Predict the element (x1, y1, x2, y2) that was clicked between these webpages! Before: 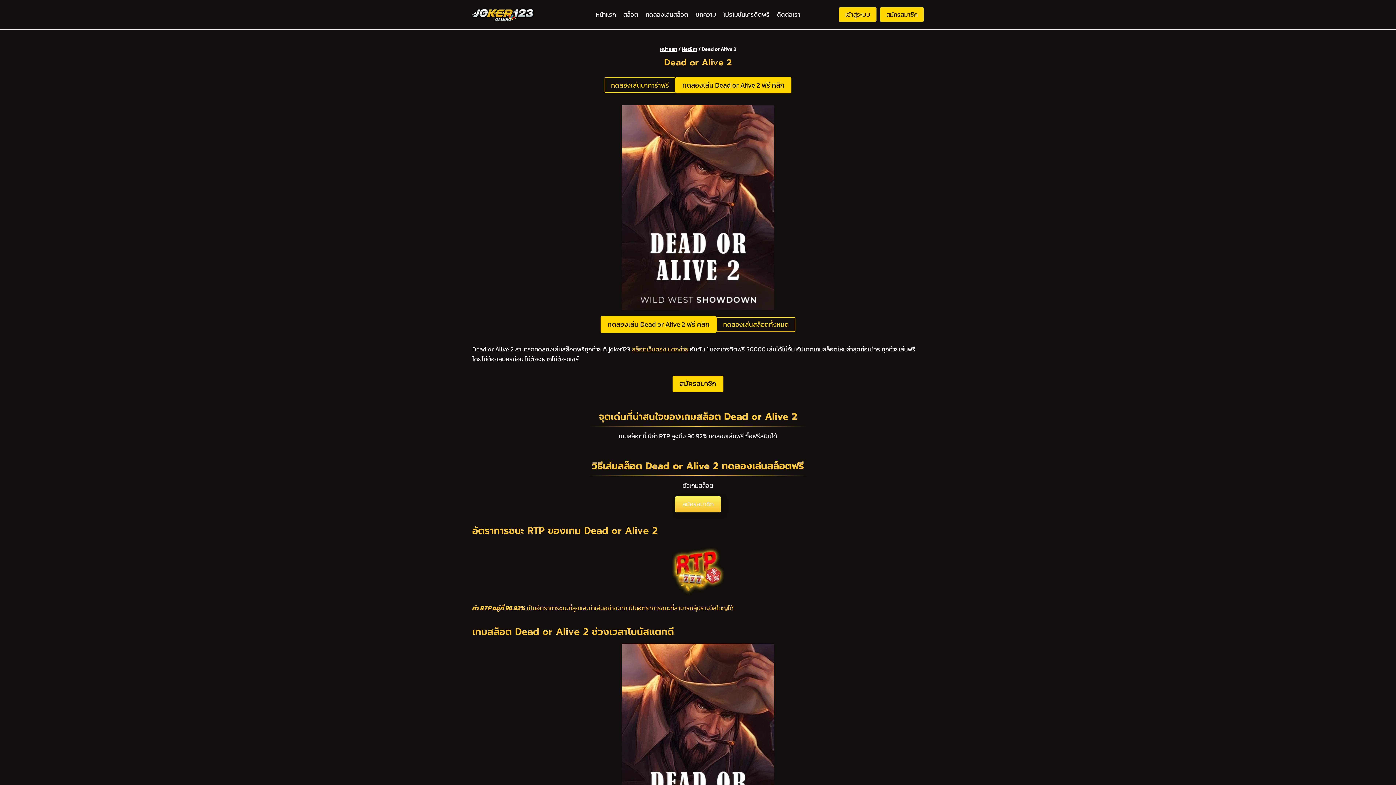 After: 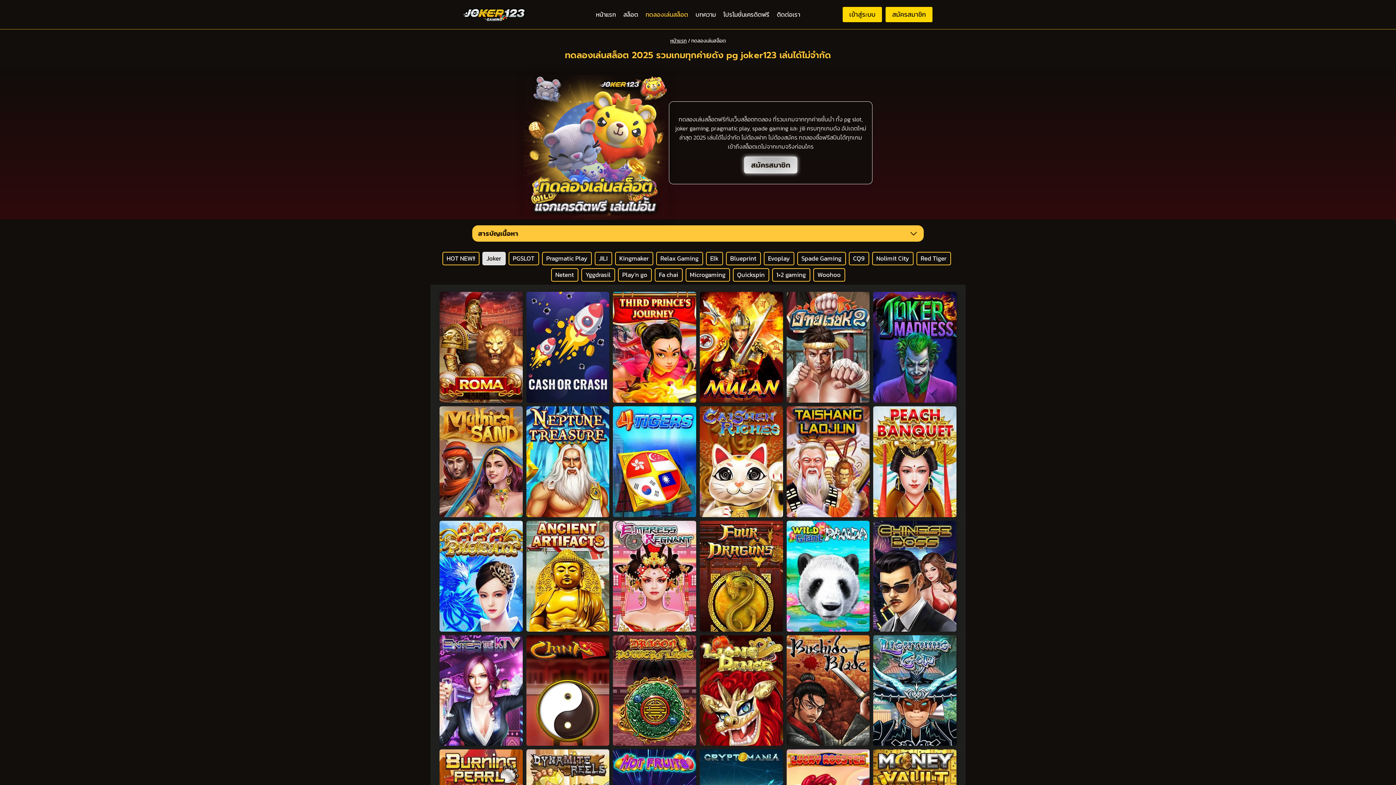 Action: label: ทดลองเล่นสล็อตทั้งหมด bbox: (716, 316, 795, 332)